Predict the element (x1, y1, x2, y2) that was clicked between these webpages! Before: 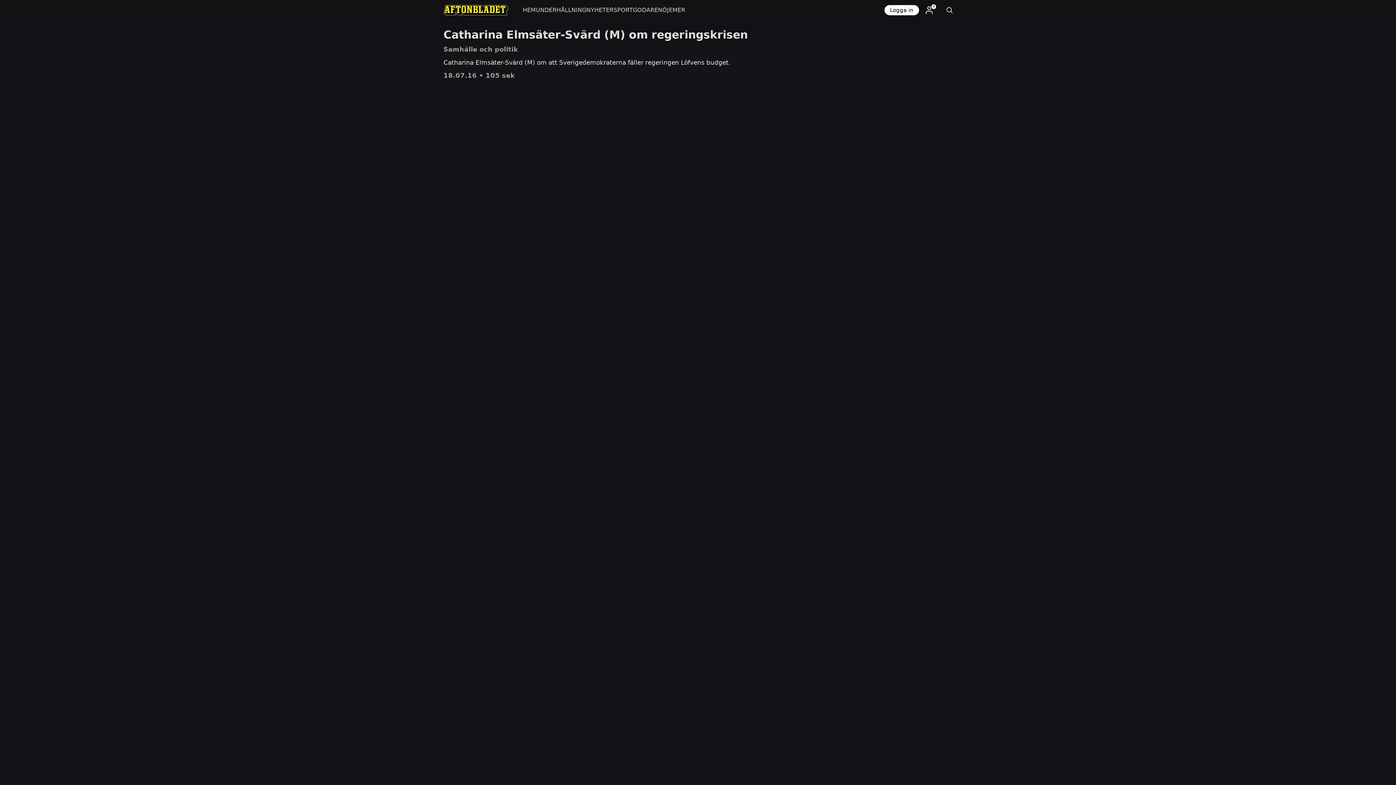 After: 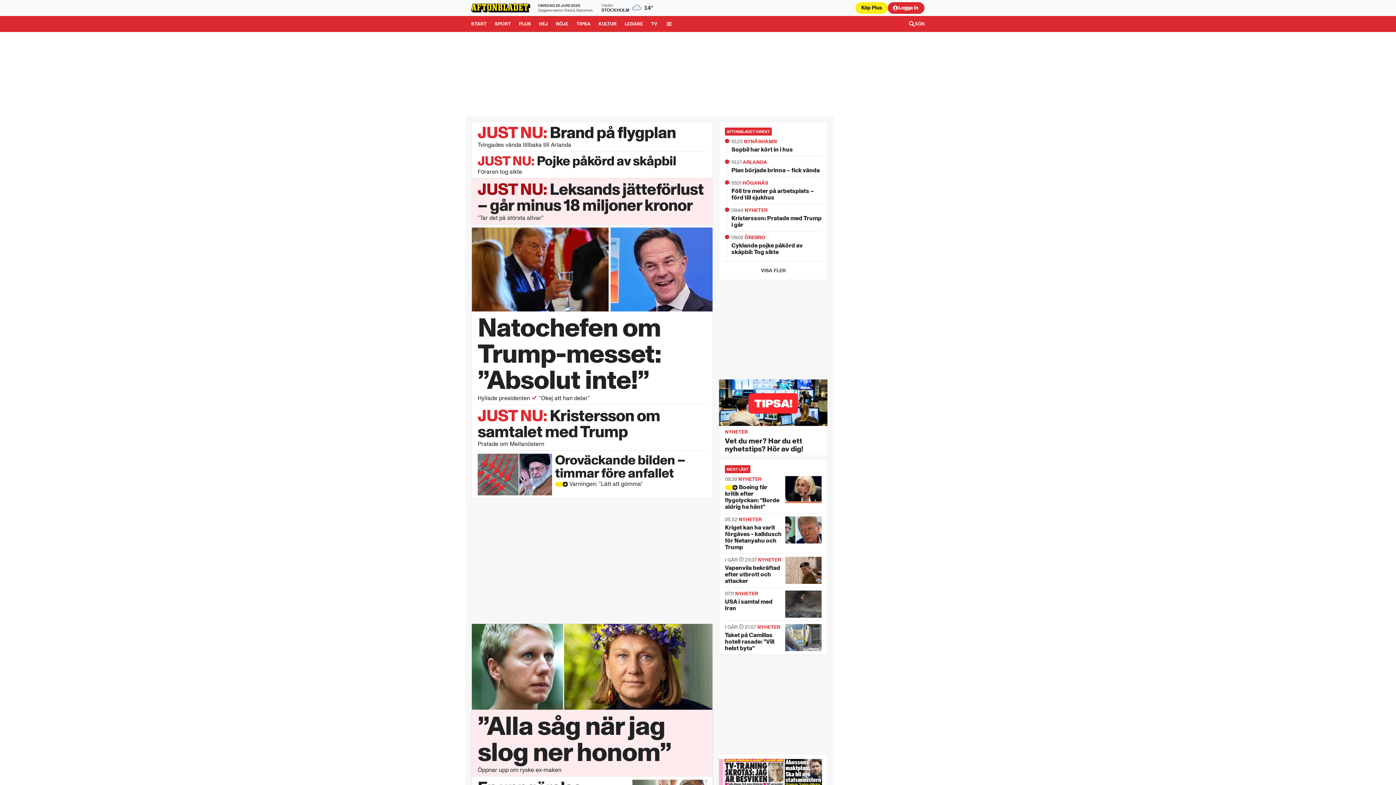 Action: bbox: (436, 0, 515, 20)